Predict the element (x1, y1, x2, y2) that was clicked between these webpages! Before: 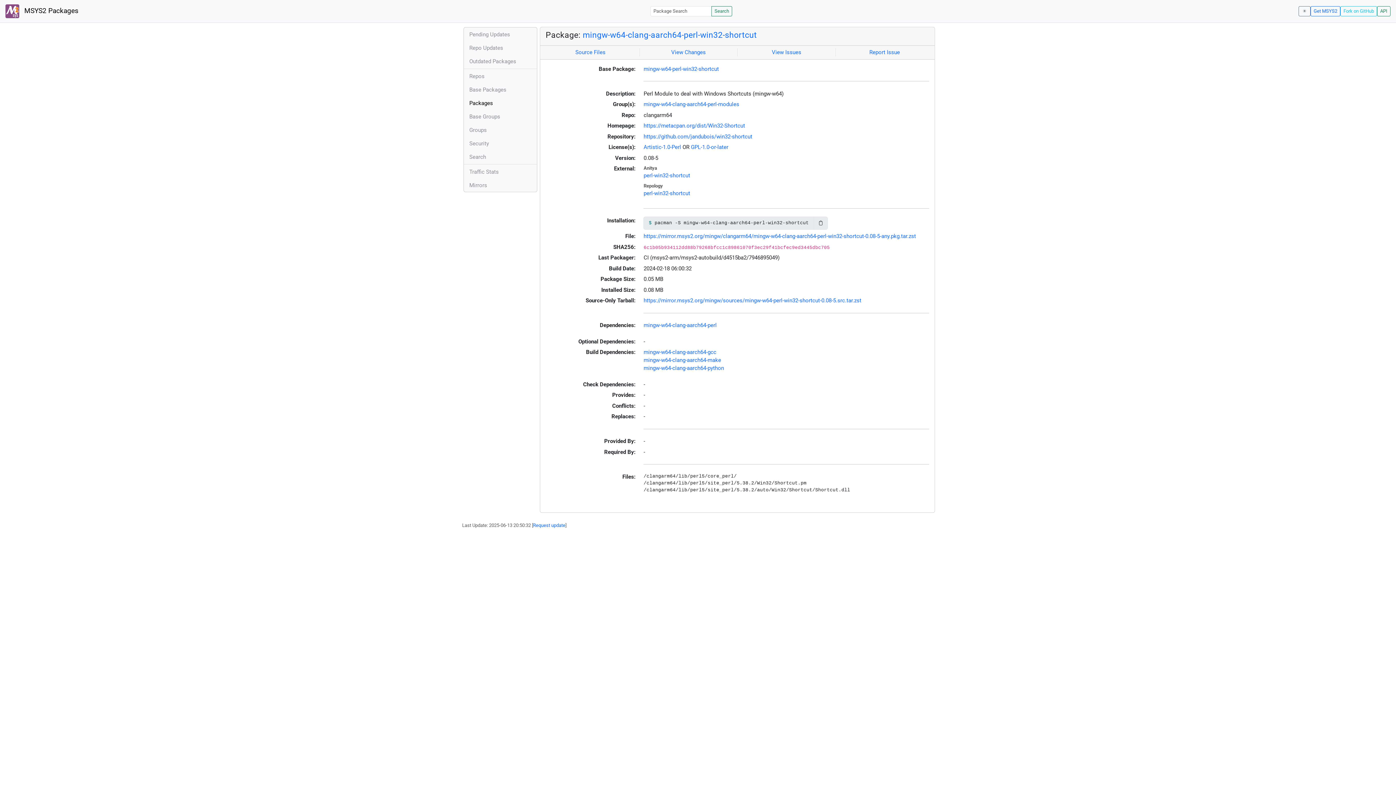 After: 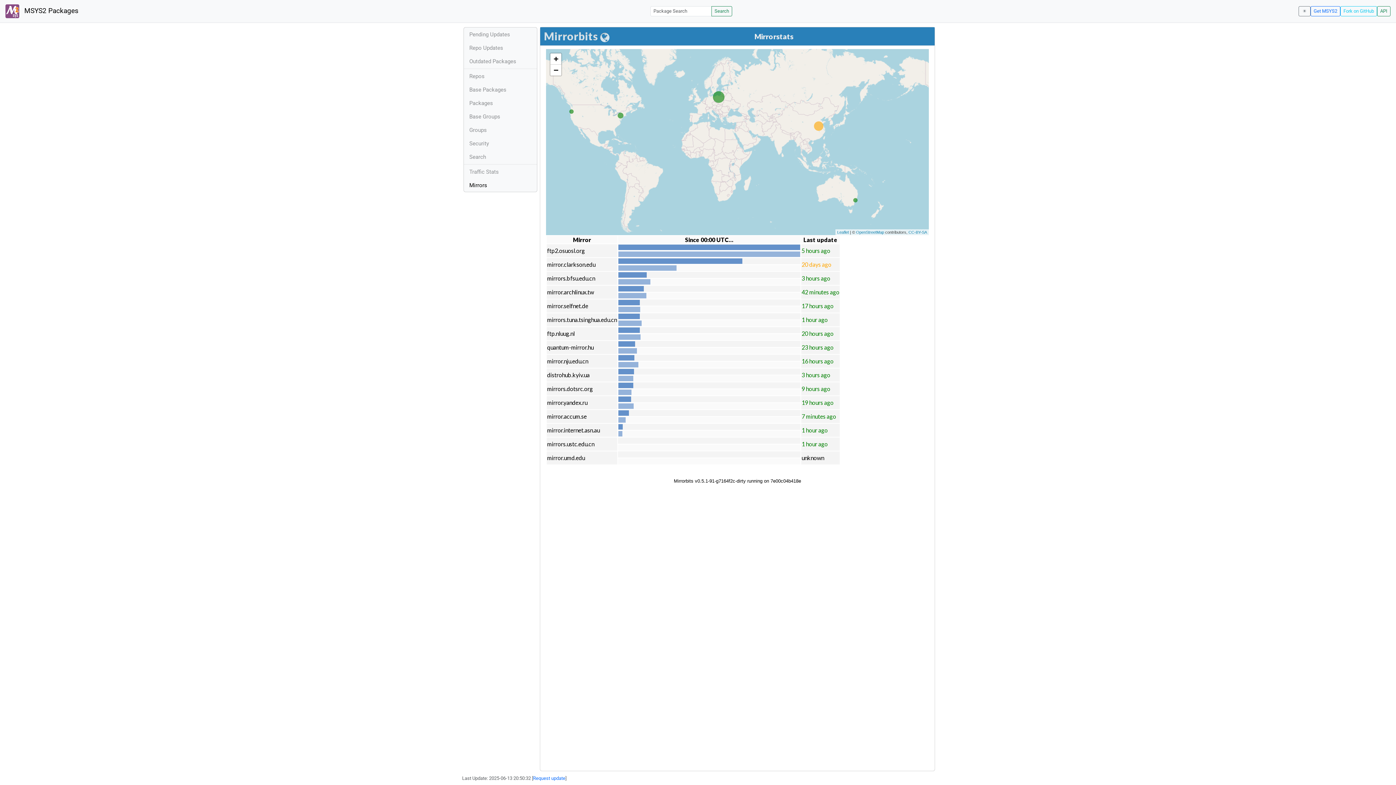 Action: bbox: (464, 178, 536, 192) label: Mirrors